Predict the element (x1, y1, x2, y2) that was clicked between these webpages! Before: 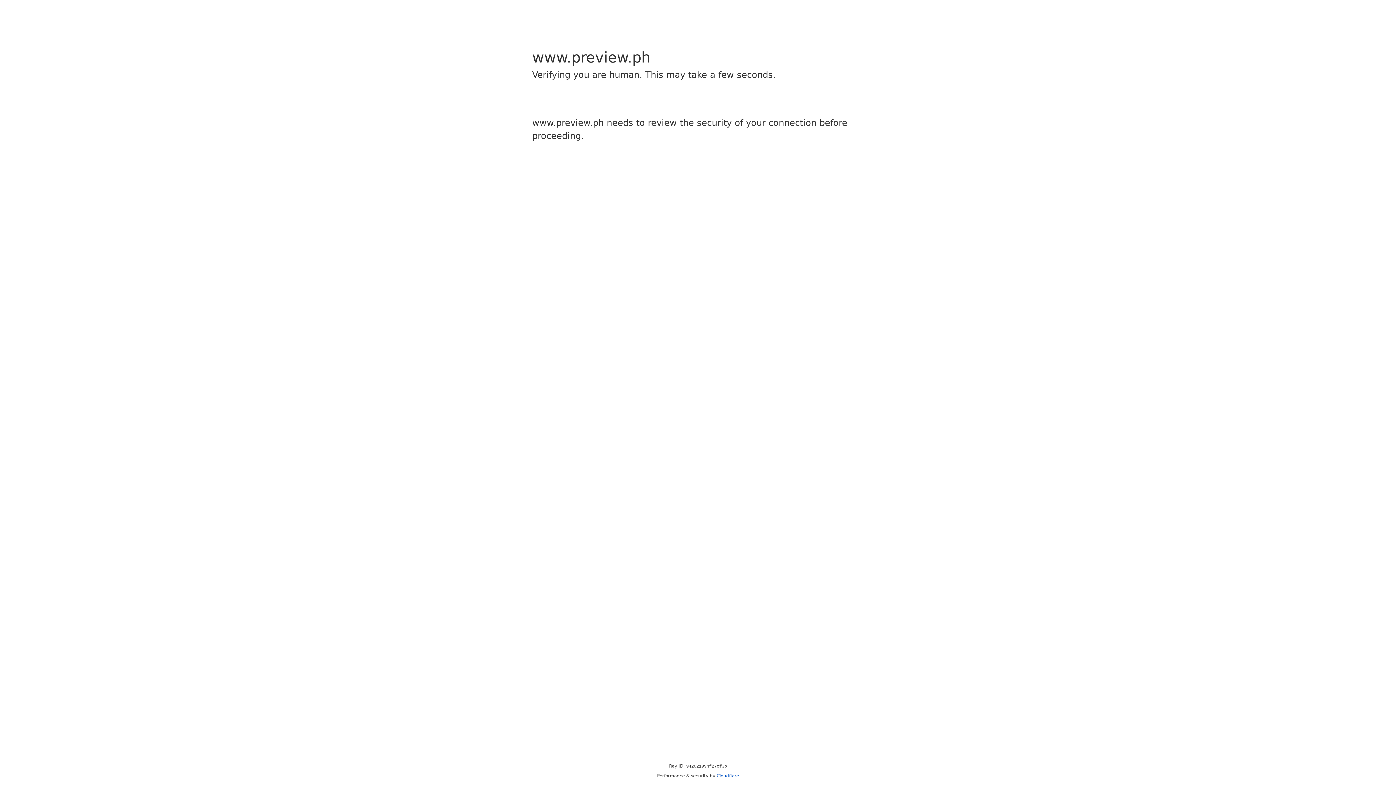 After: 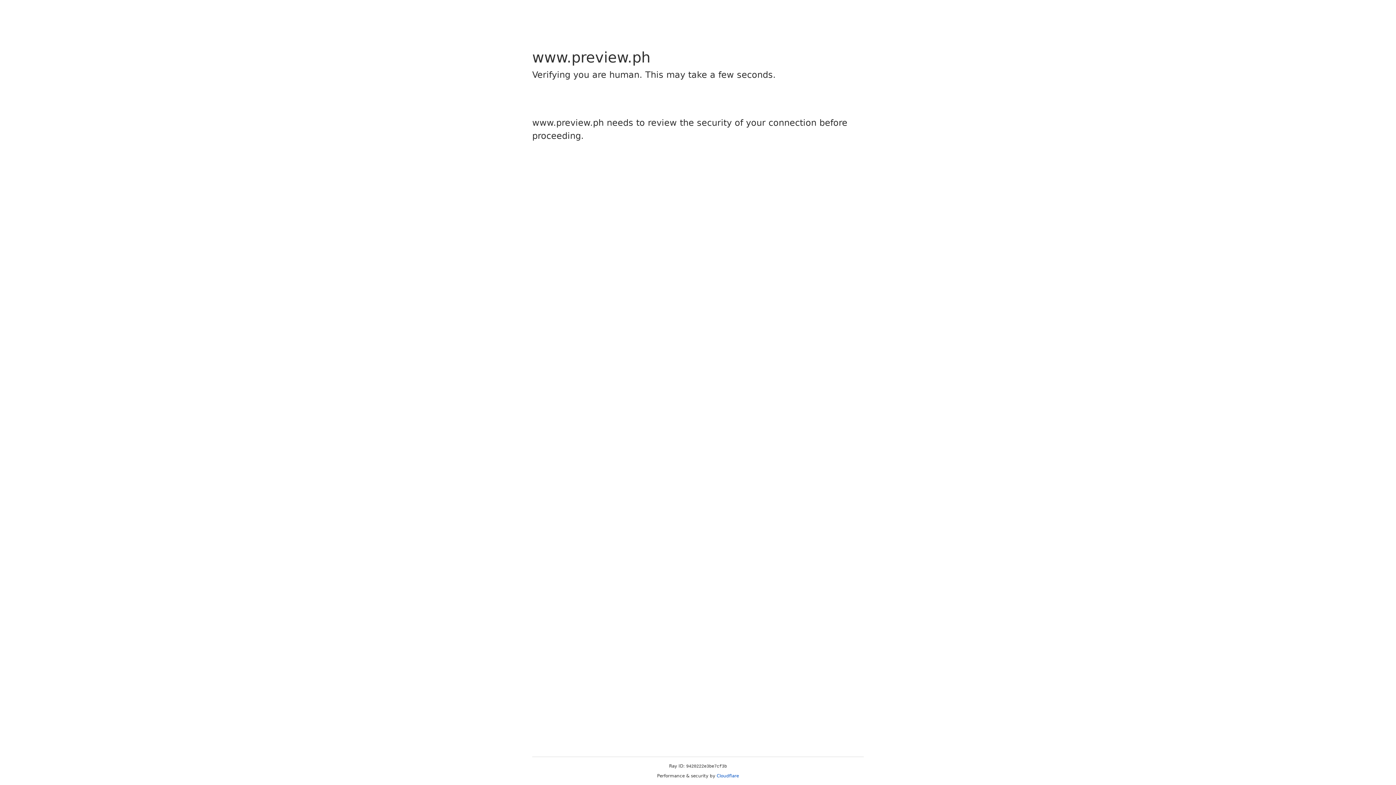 Action: label: Cloudflare bbox: (716, 773, 739, 778)